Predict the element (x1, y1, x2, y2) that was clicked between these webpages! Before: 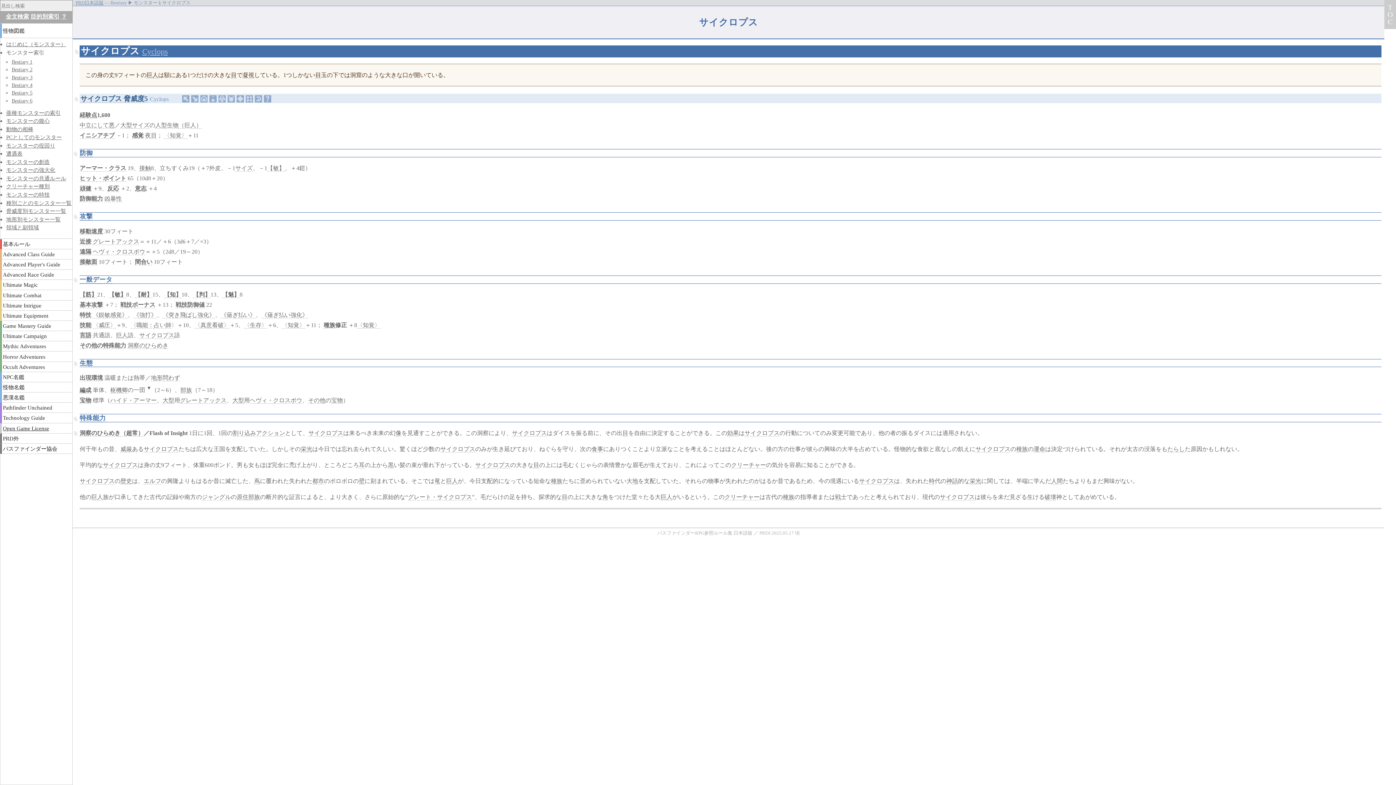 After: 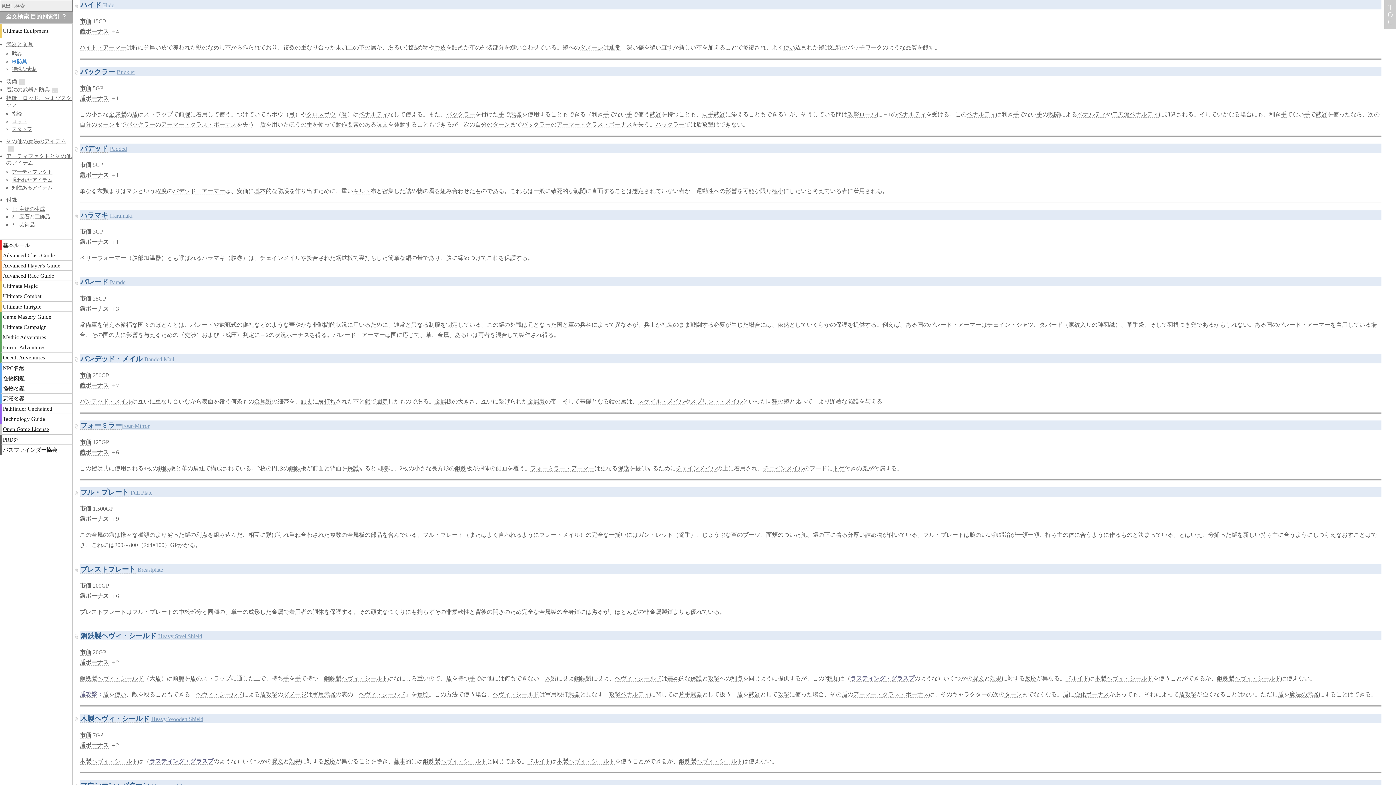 Action: label: ハイド・アーマー bbox: (110, 397, 156, 403)